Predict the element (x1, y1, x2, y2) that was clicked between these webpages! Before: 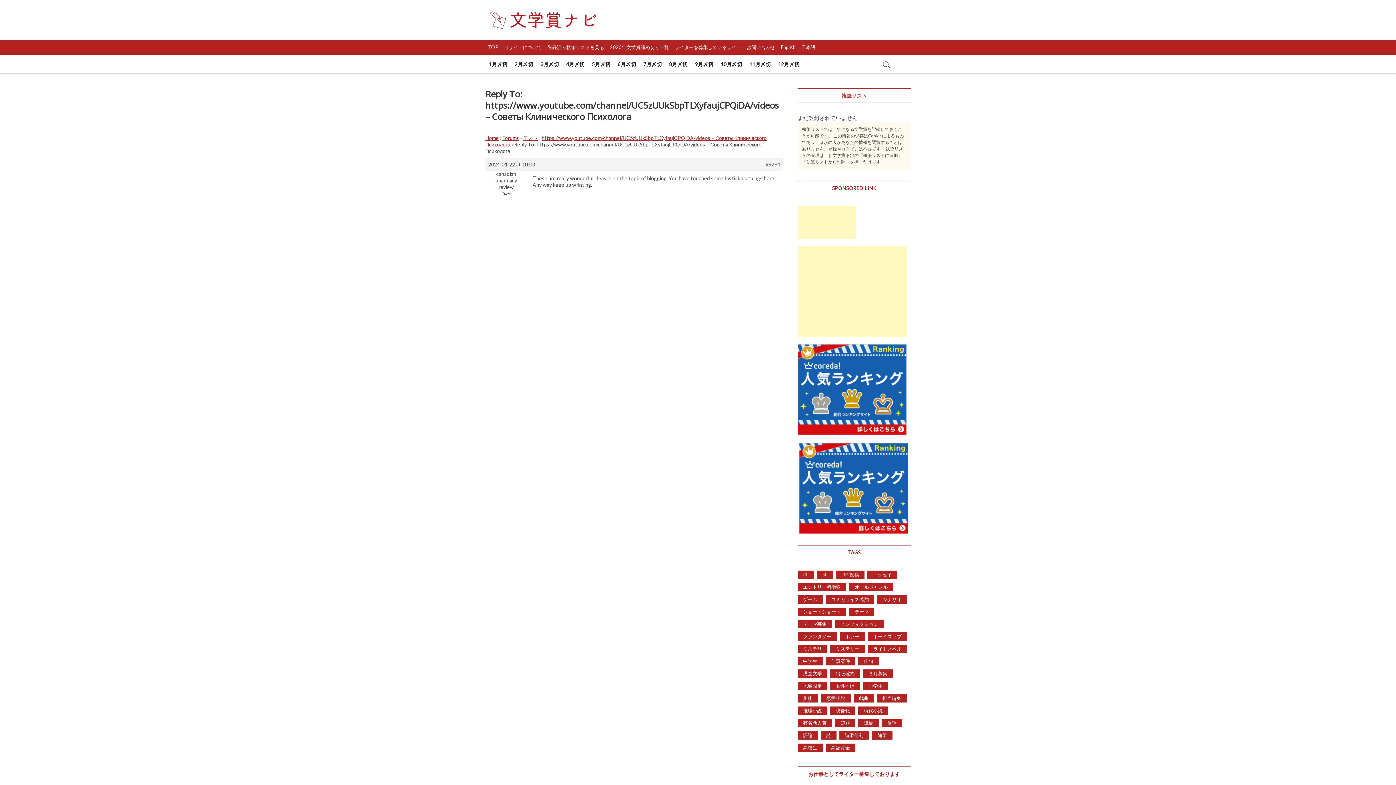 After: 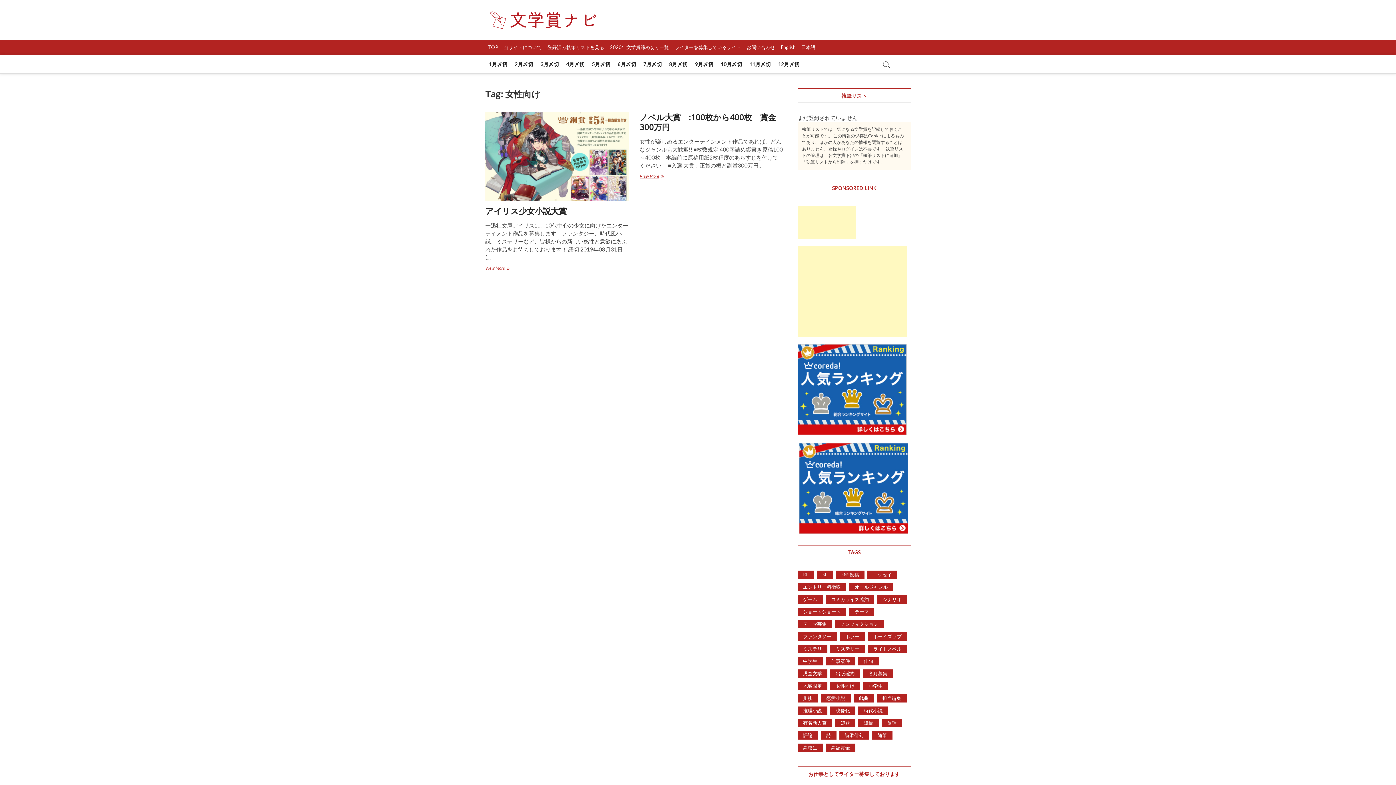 Action: bbox: (830, 682, 860, 690) label: 女性向け (2 items)